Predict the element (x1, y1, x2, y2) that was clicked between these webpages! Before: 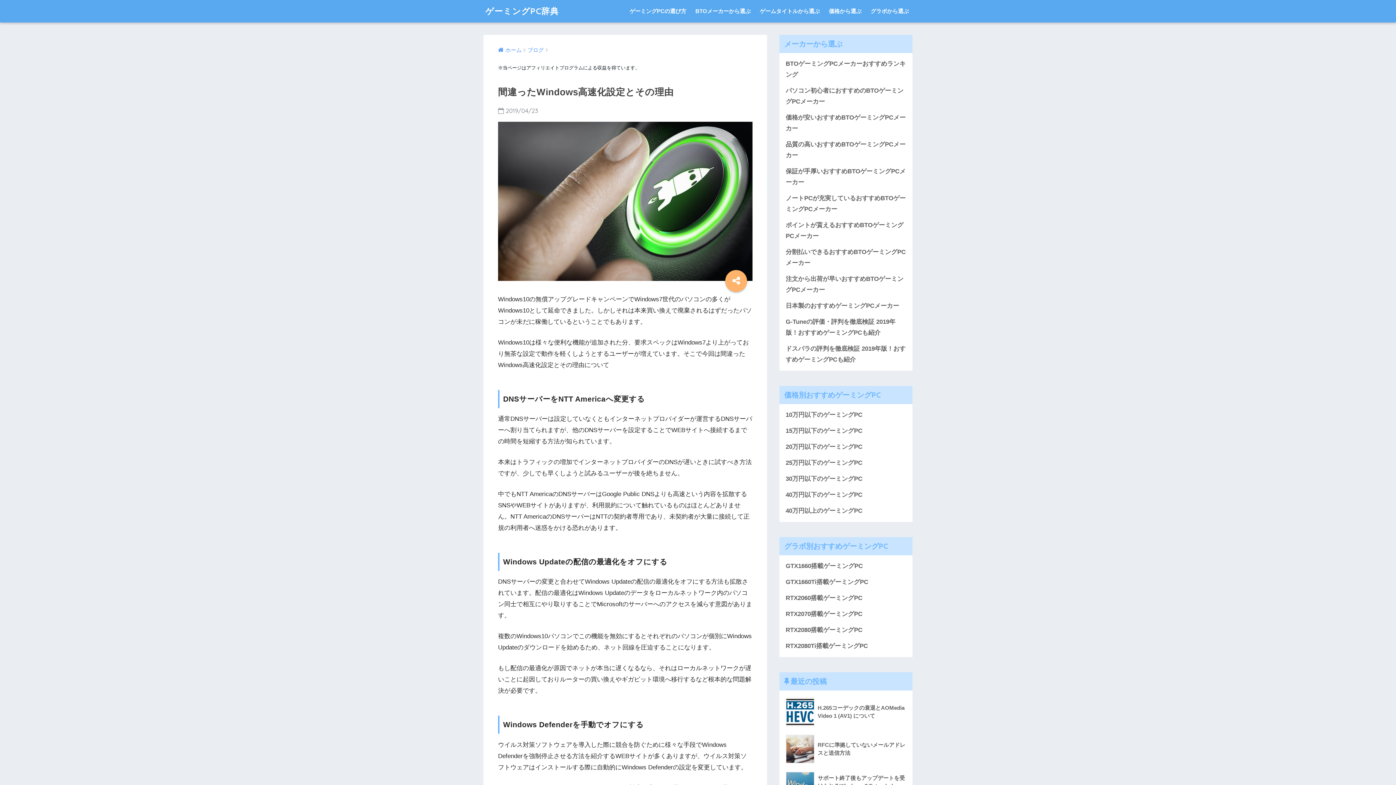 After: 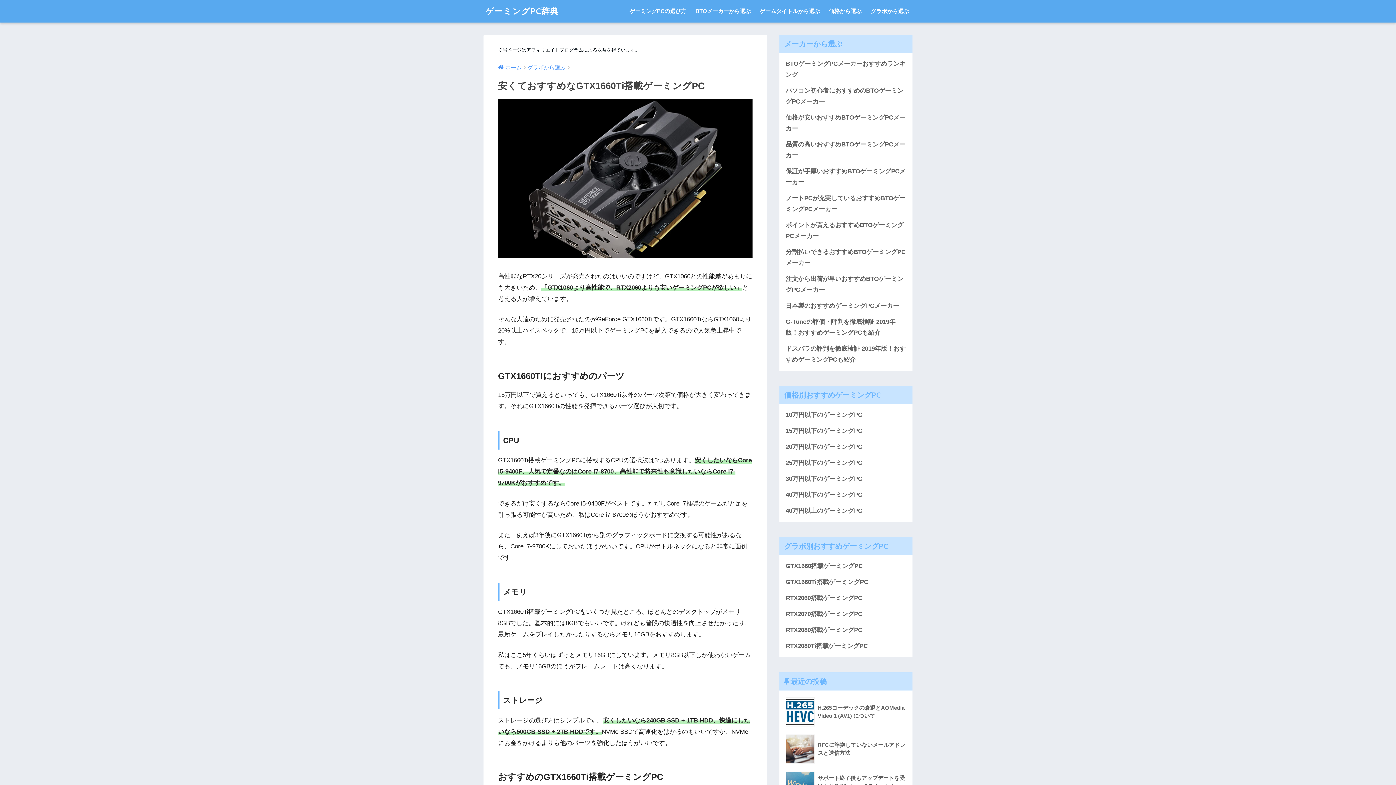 Action: label: GTX1660Ti搭載ゲーミングPC bbox: (783, 574, 909, 590)